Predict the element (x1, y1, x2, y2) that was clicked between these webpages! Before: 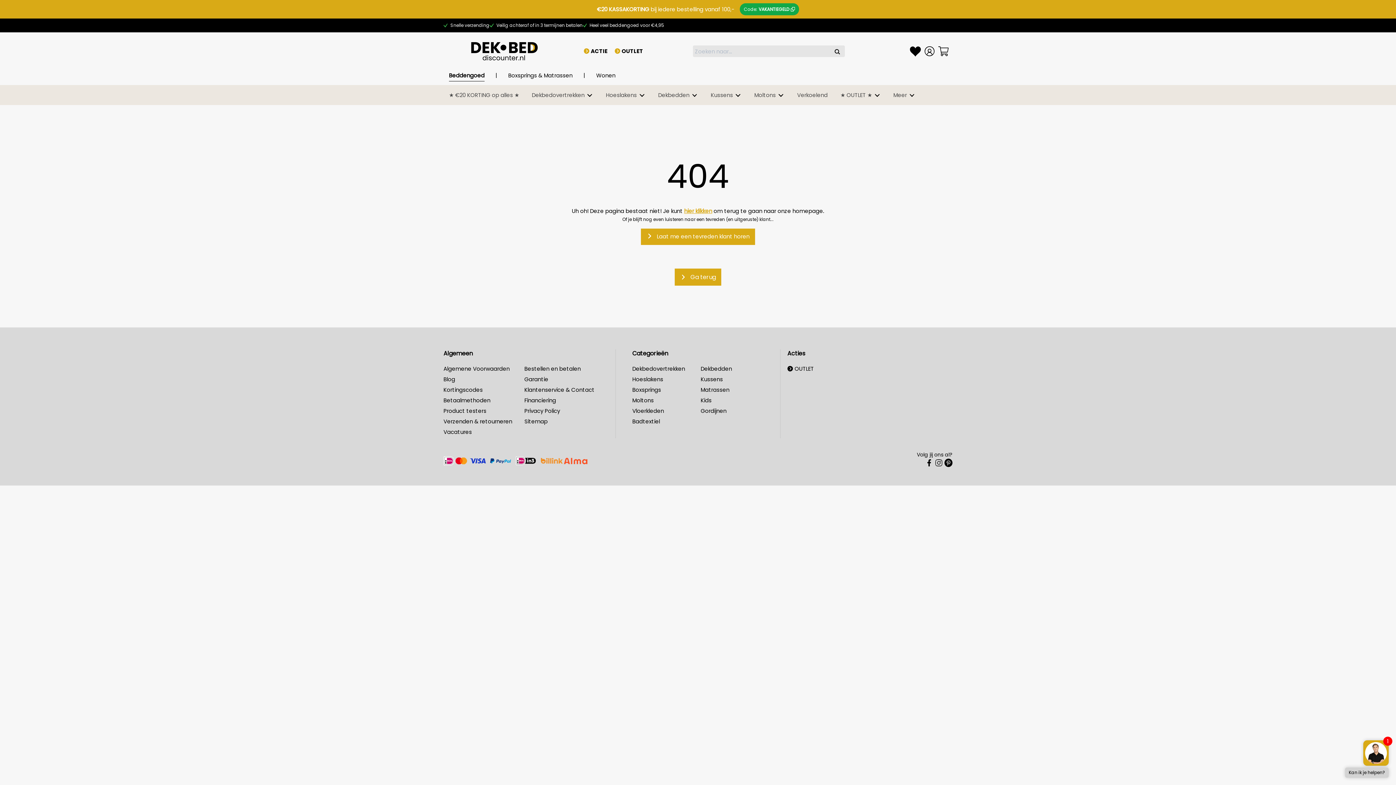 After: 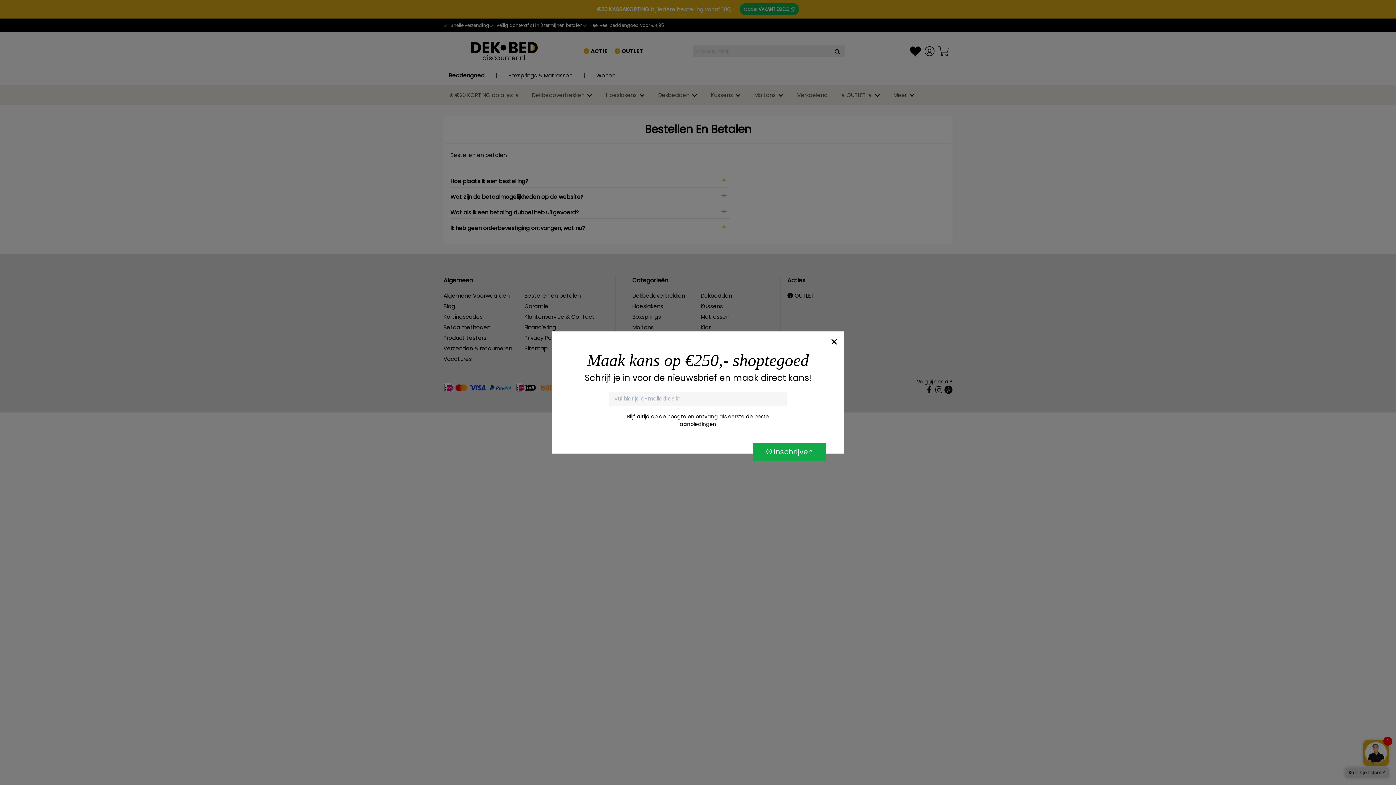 Action: bbox: (524, 365, 580, 372) label: Bestellen en betalen